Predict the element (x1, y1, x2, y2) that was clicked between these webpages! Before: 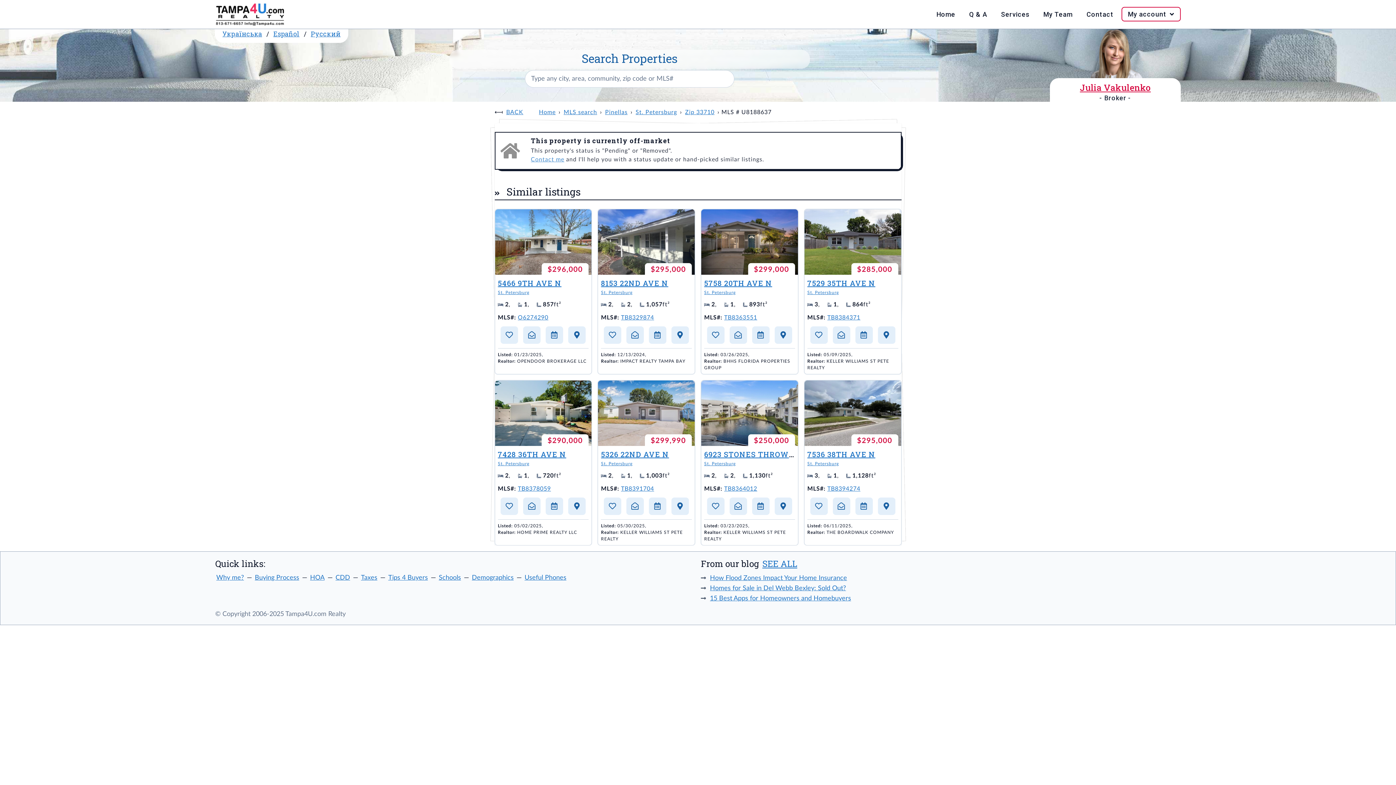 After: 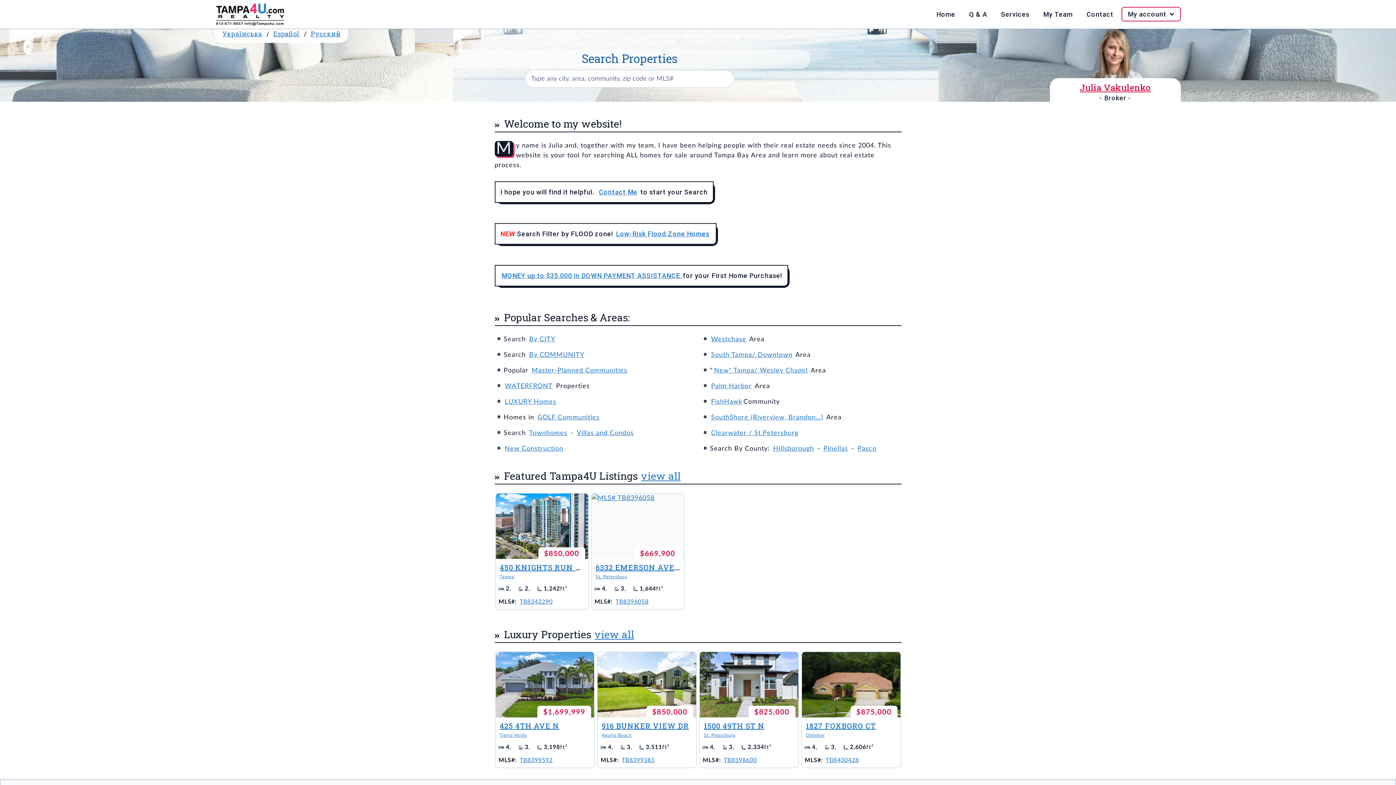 Action: bbox: (215, 2, 285, 26)